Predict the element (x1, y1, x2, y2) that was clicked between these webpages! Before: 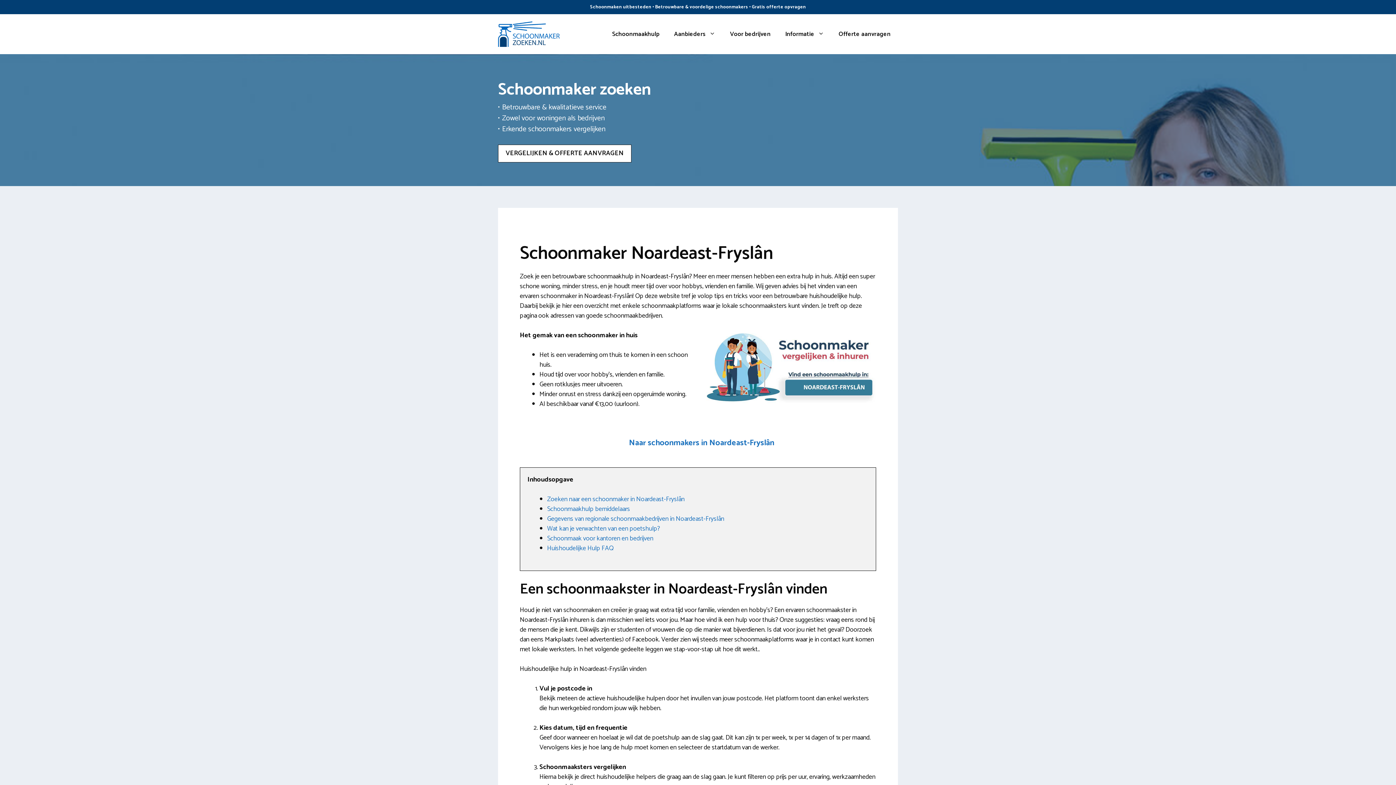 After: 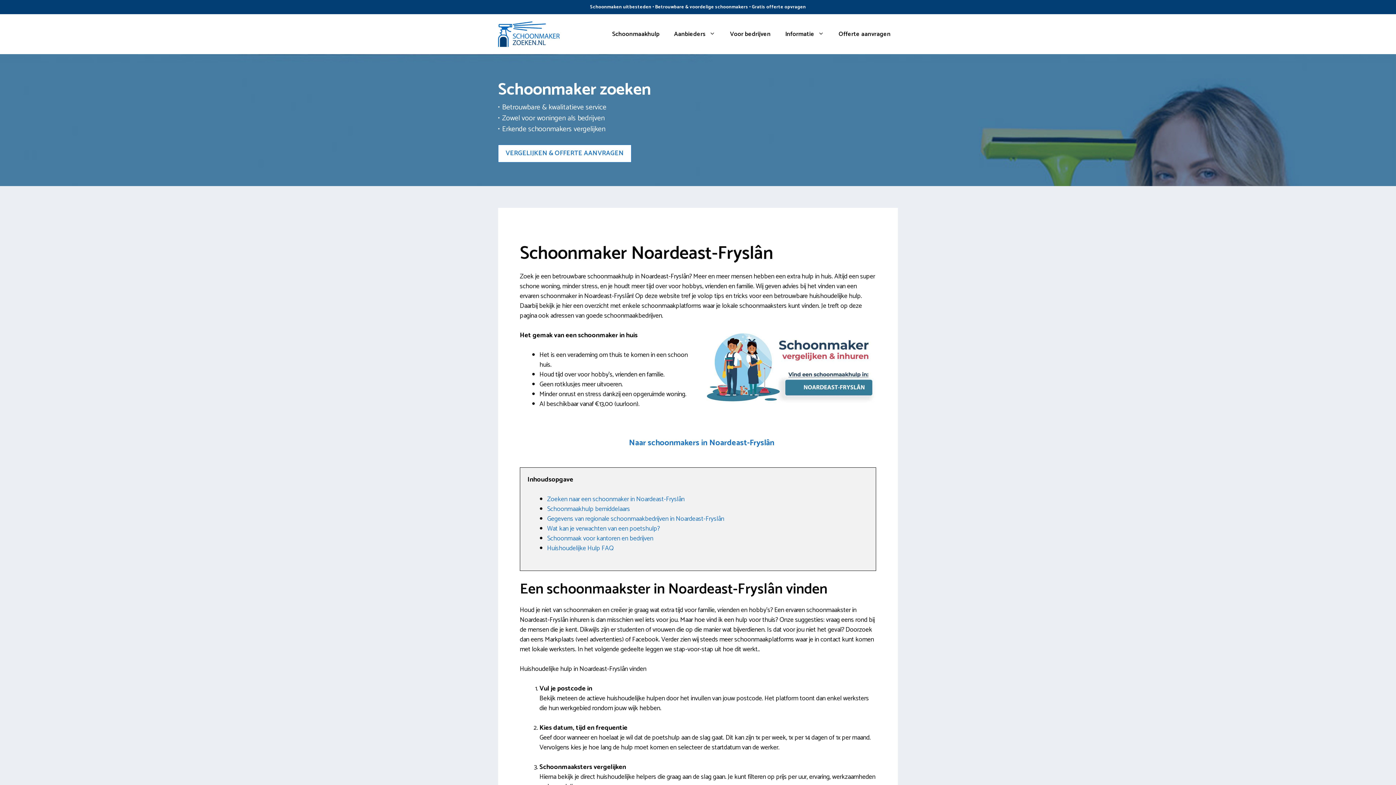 Action: label: VERGELIJKEN & OFFERTE AANVRAGEN bbox: (498, 144, 631, 162)